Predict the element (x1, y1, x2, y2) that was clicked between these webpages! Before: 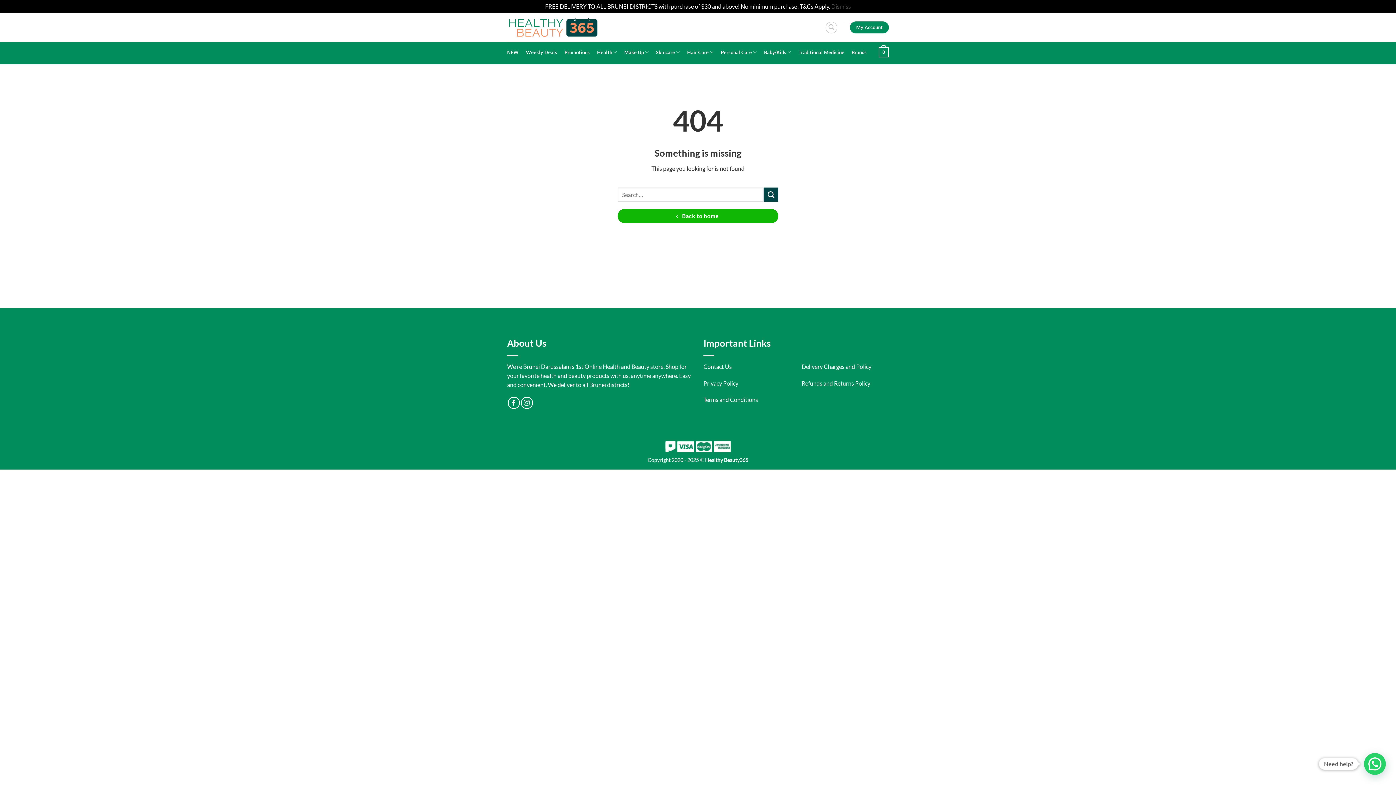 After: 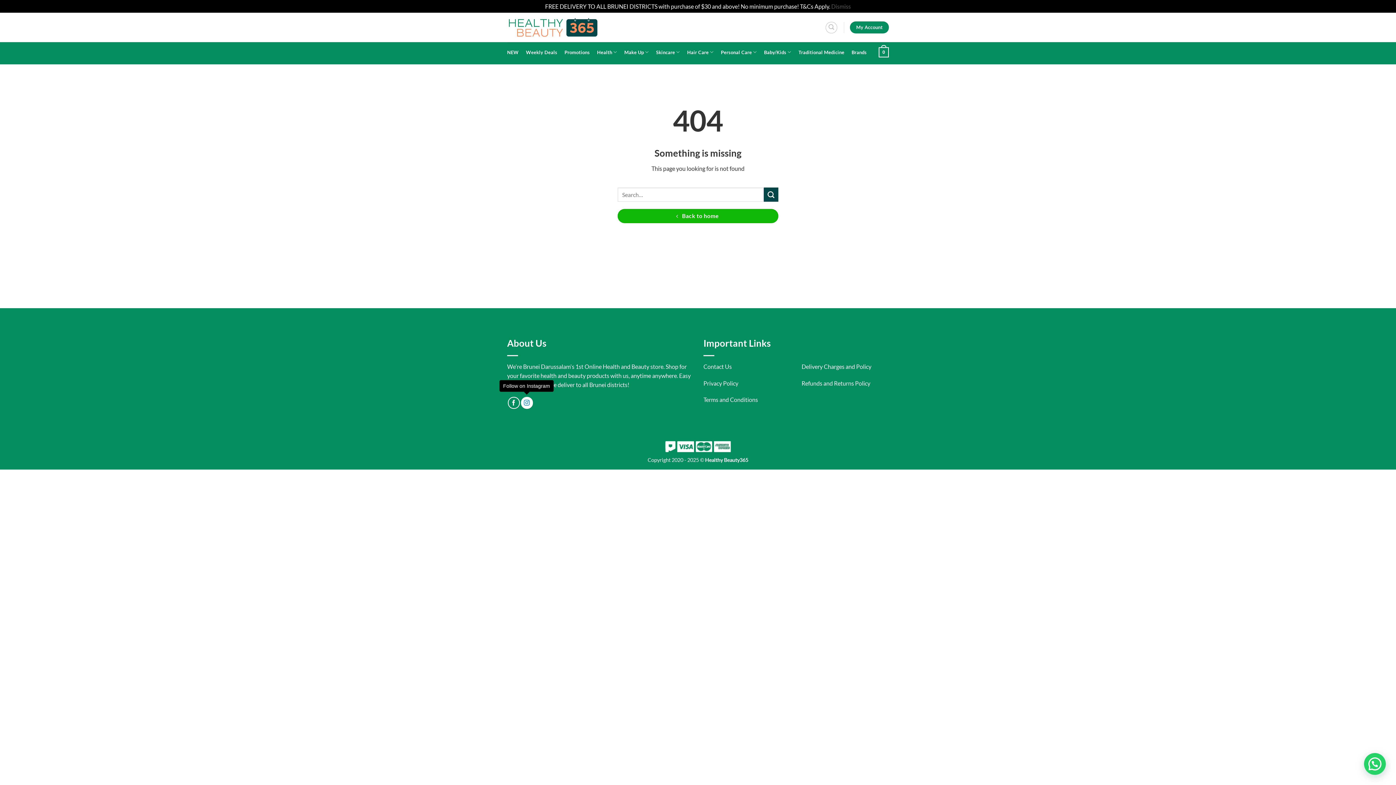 Action: bbox: (520, 396, 532, 408) label: Follow on Instagram